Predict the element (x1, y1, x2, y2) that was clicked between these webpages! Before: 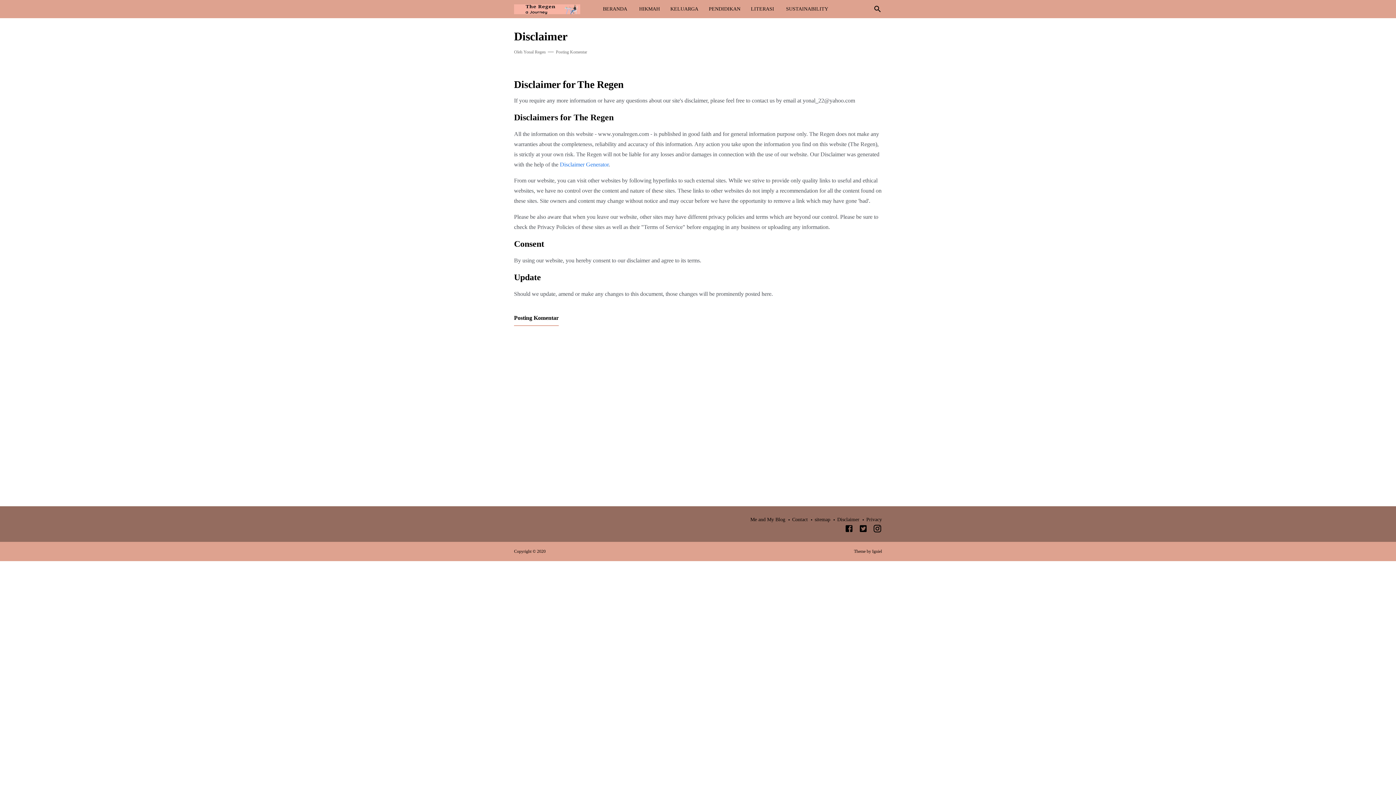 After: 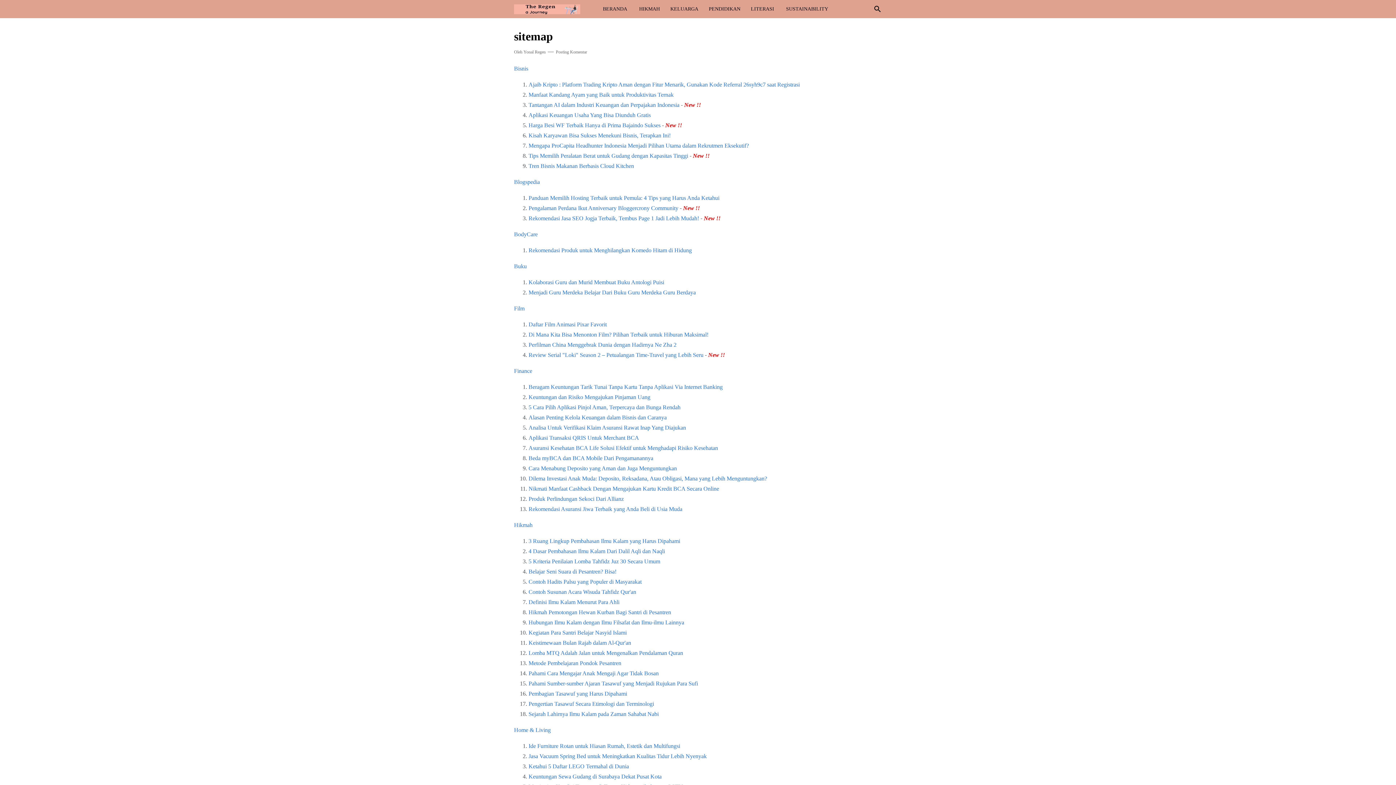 Action: label: sitemap  bbox: (814, 517, 834, 522)